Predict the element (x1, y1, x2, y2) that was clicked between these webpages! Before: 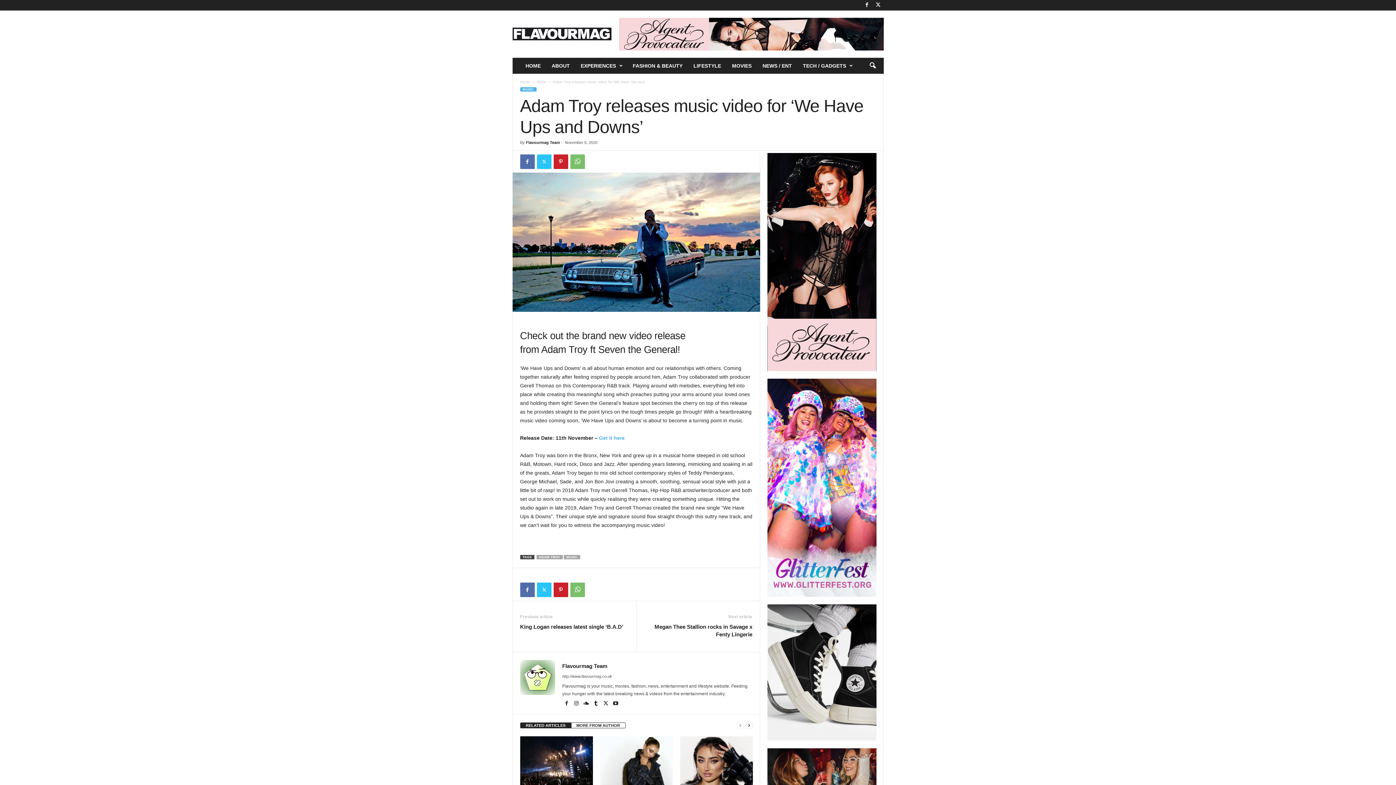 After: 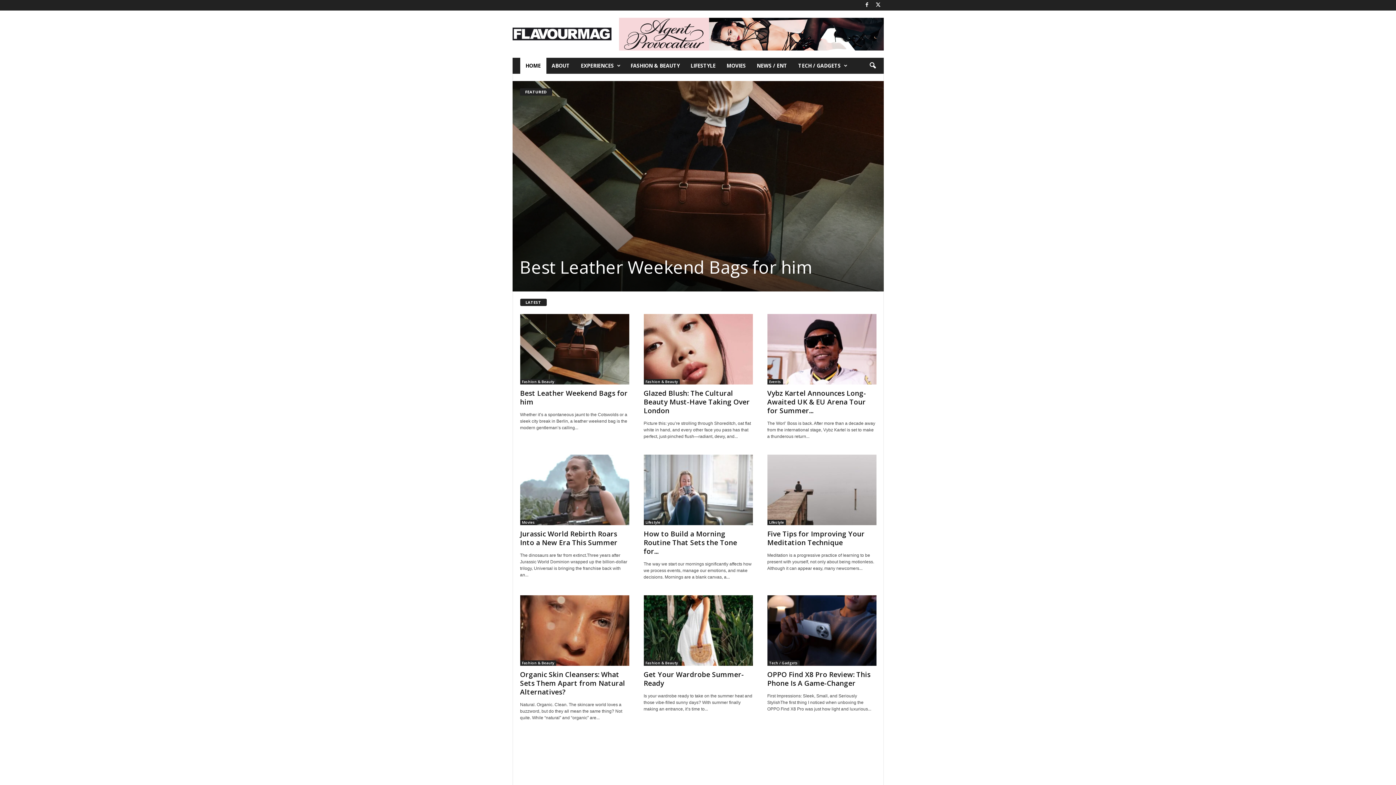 Action: bbox: (512, 13, 611, 54) label: FLAVOURMAG